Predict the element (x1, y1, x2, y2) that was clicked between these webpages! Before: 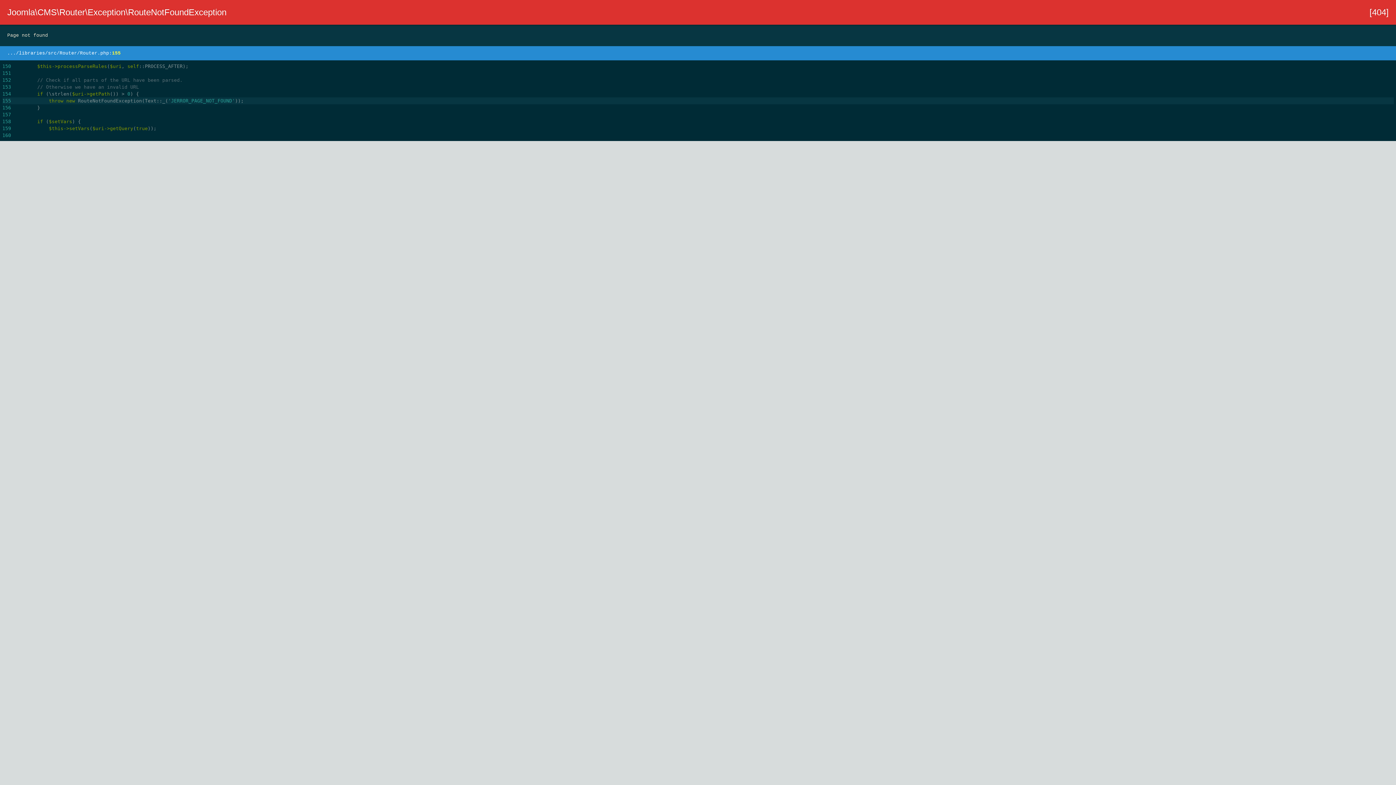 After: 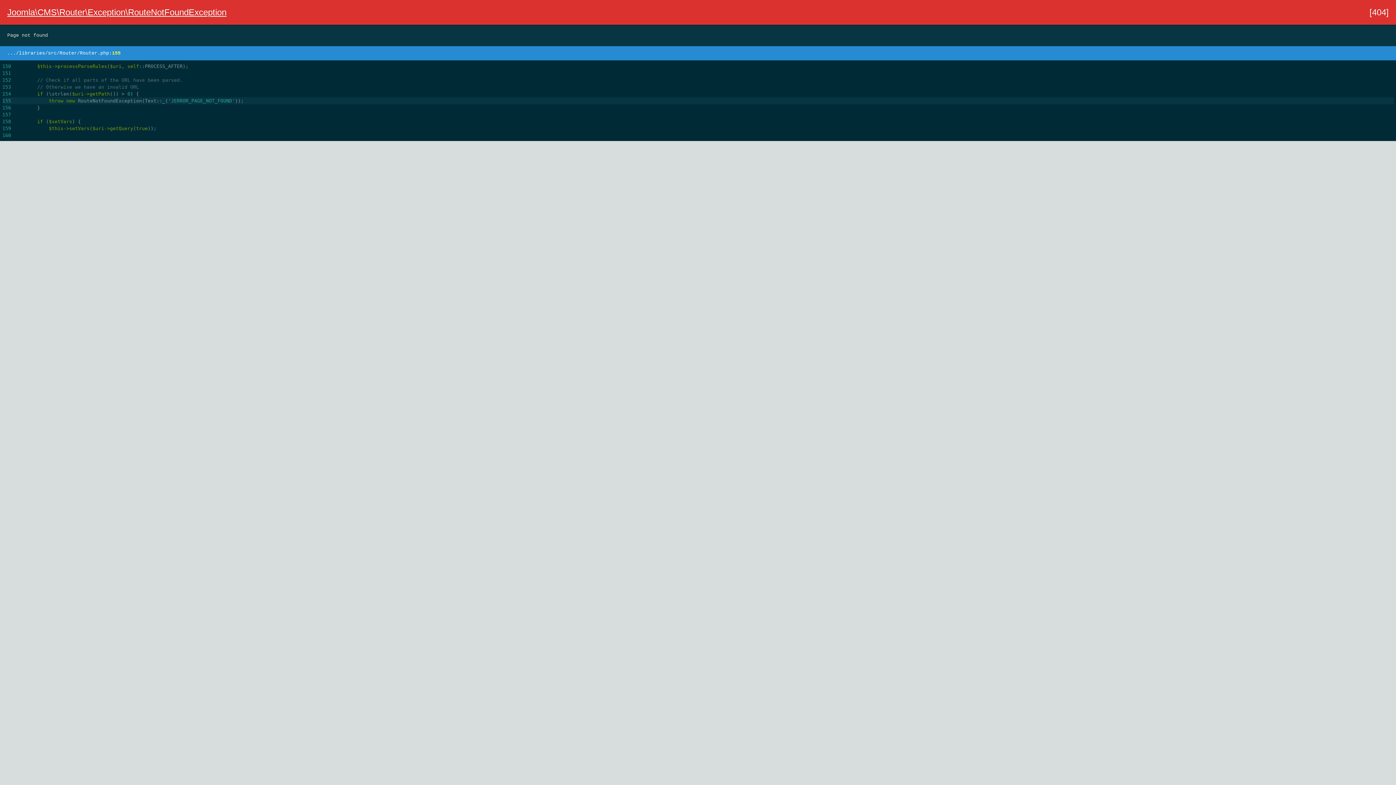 Action: bbox: (0, 0, 1253, 24) label: Joomla\CMS\Router\Exception\RouteNotFoundException